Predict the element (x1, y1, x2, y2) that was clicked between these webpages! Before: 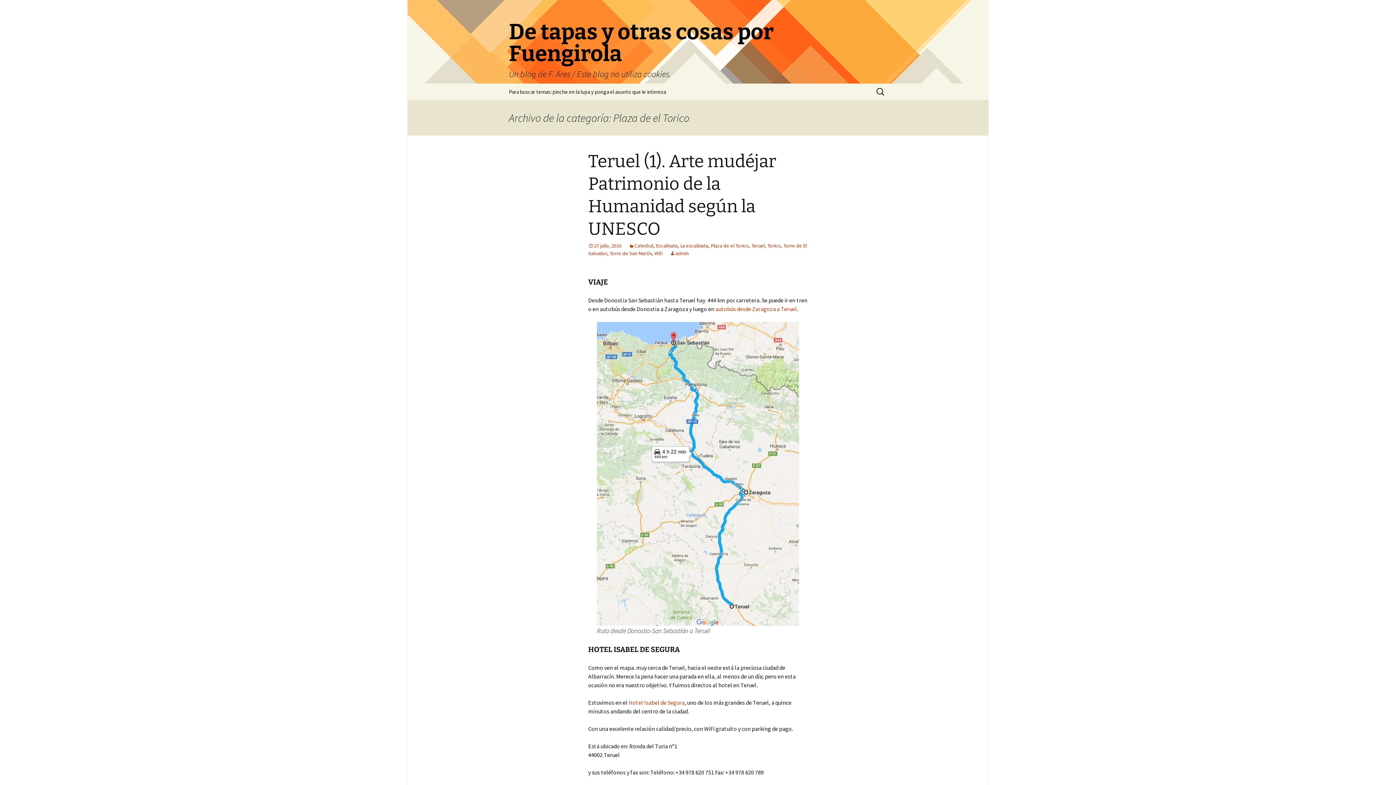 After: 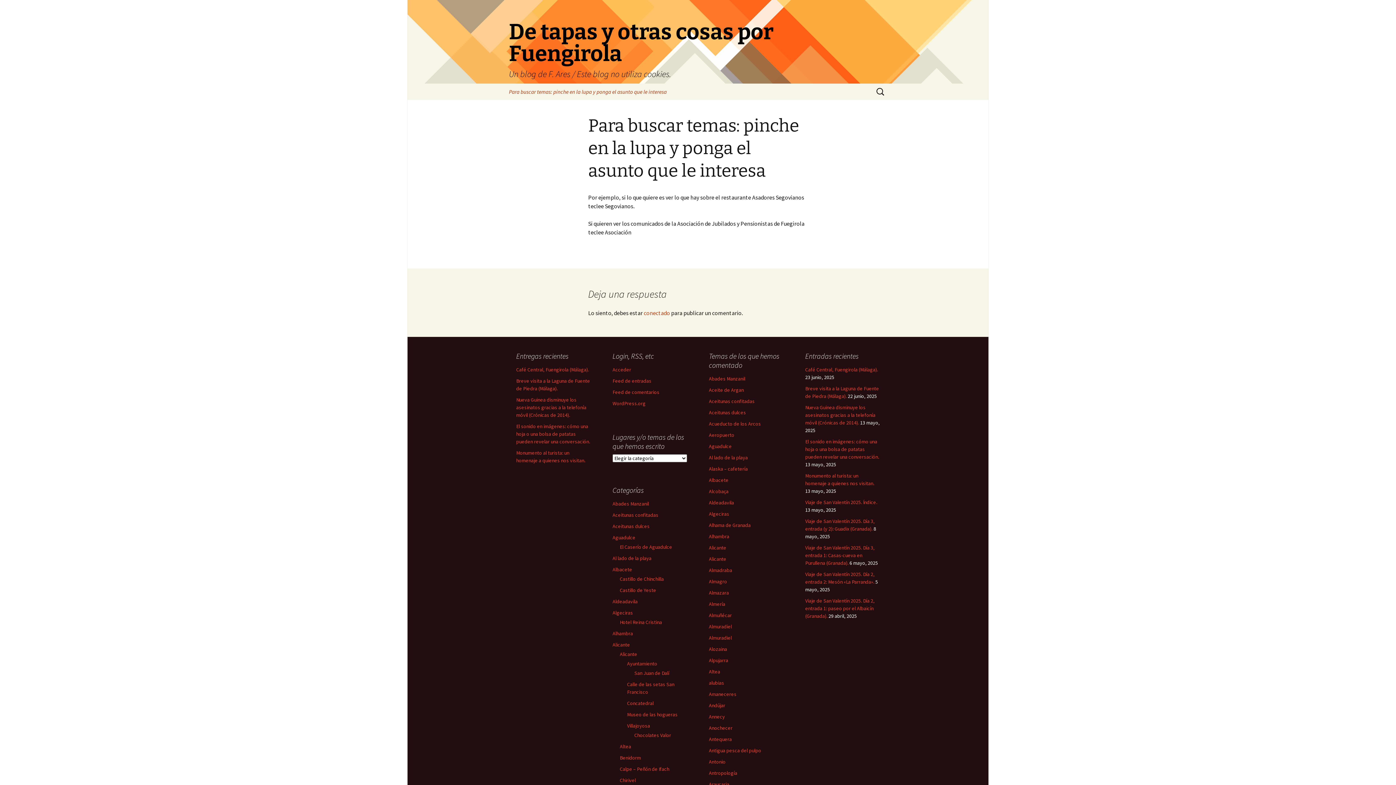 Action: bbox: (501, 83, 673, 100) label: Para buscar temas: pinche en la lupa y ponga el asunto que le interesa